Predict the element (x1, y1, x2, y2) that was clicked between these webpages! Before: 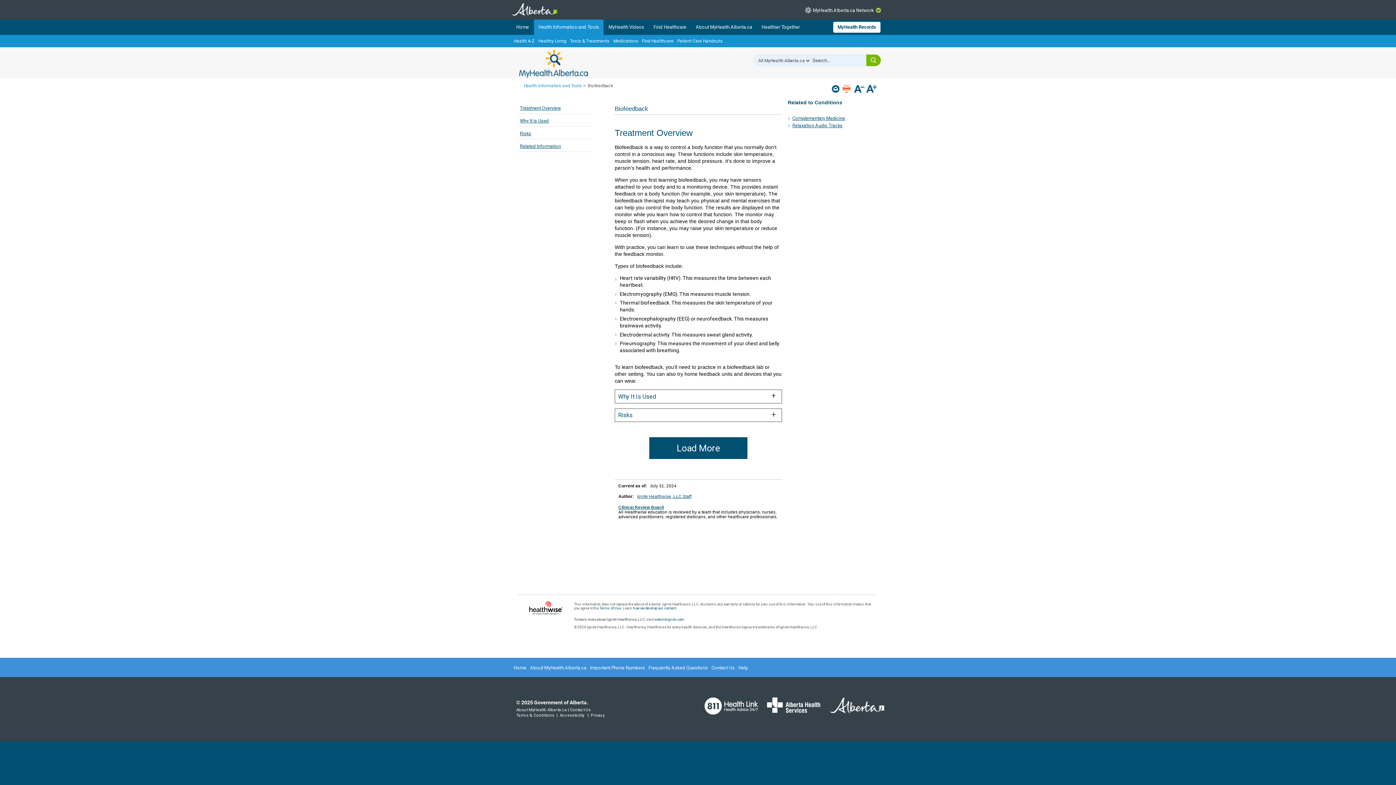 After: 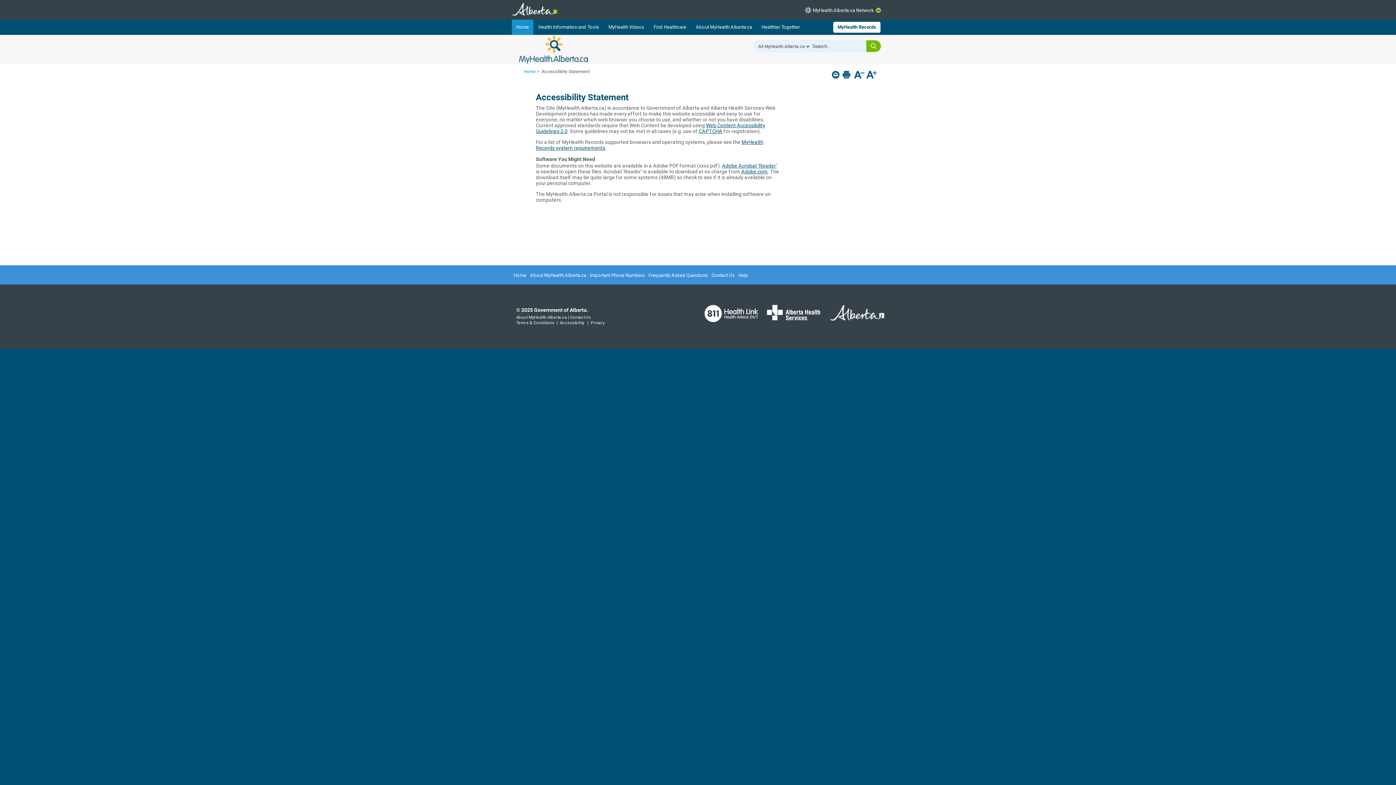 Action: label: Accessibility bbox: (560, 713, 584, 718)